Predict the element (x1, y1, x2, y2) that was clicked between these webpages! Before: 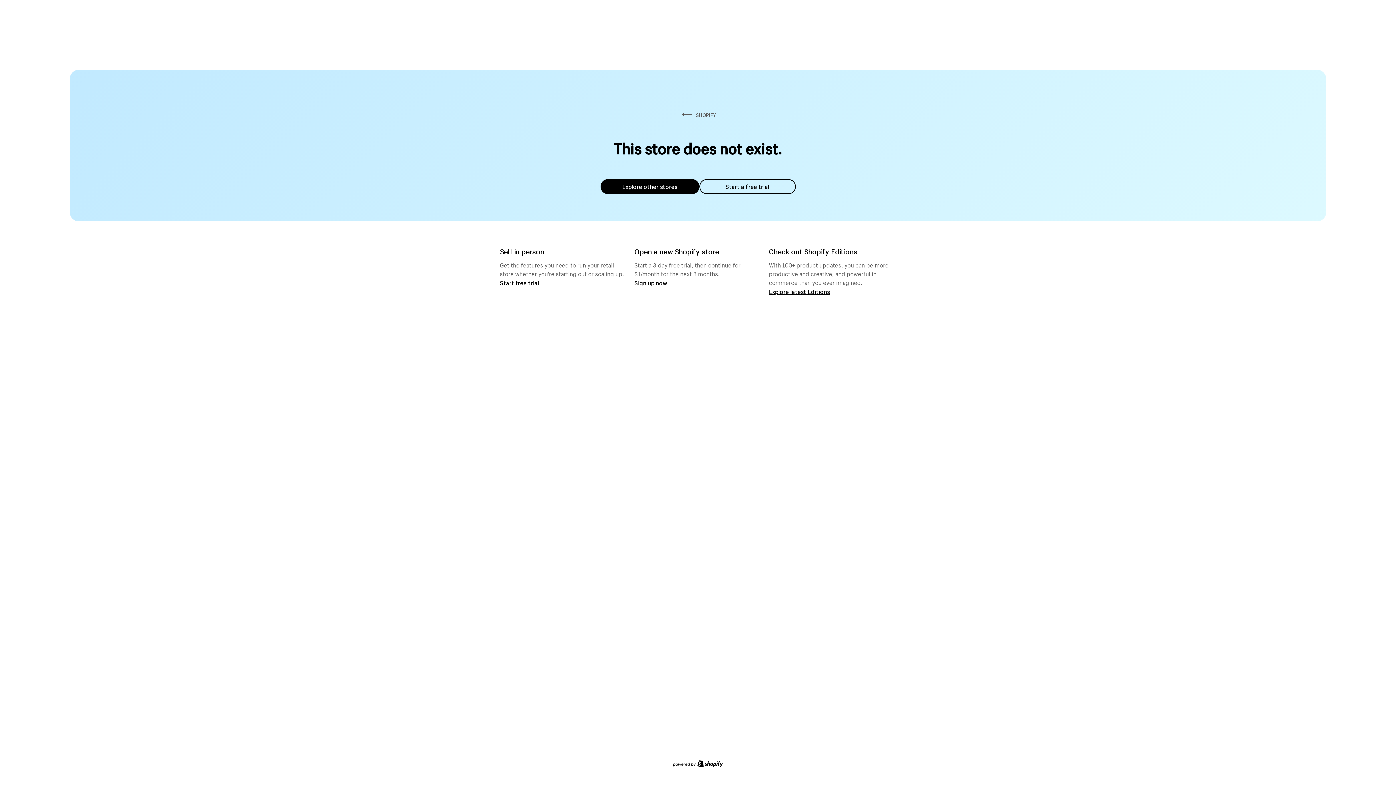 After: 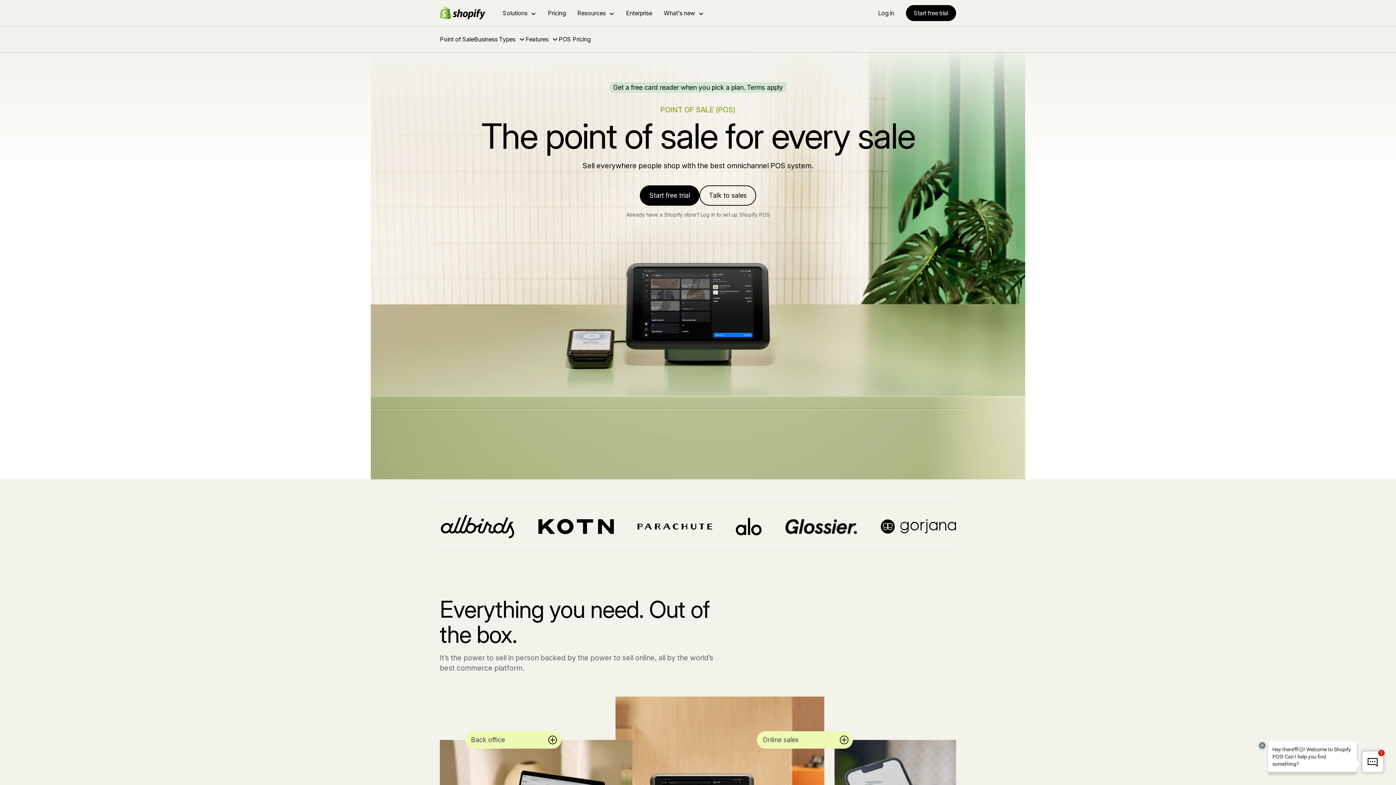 Action: bbox: (500, 279, 539, 286) label: Start free trial